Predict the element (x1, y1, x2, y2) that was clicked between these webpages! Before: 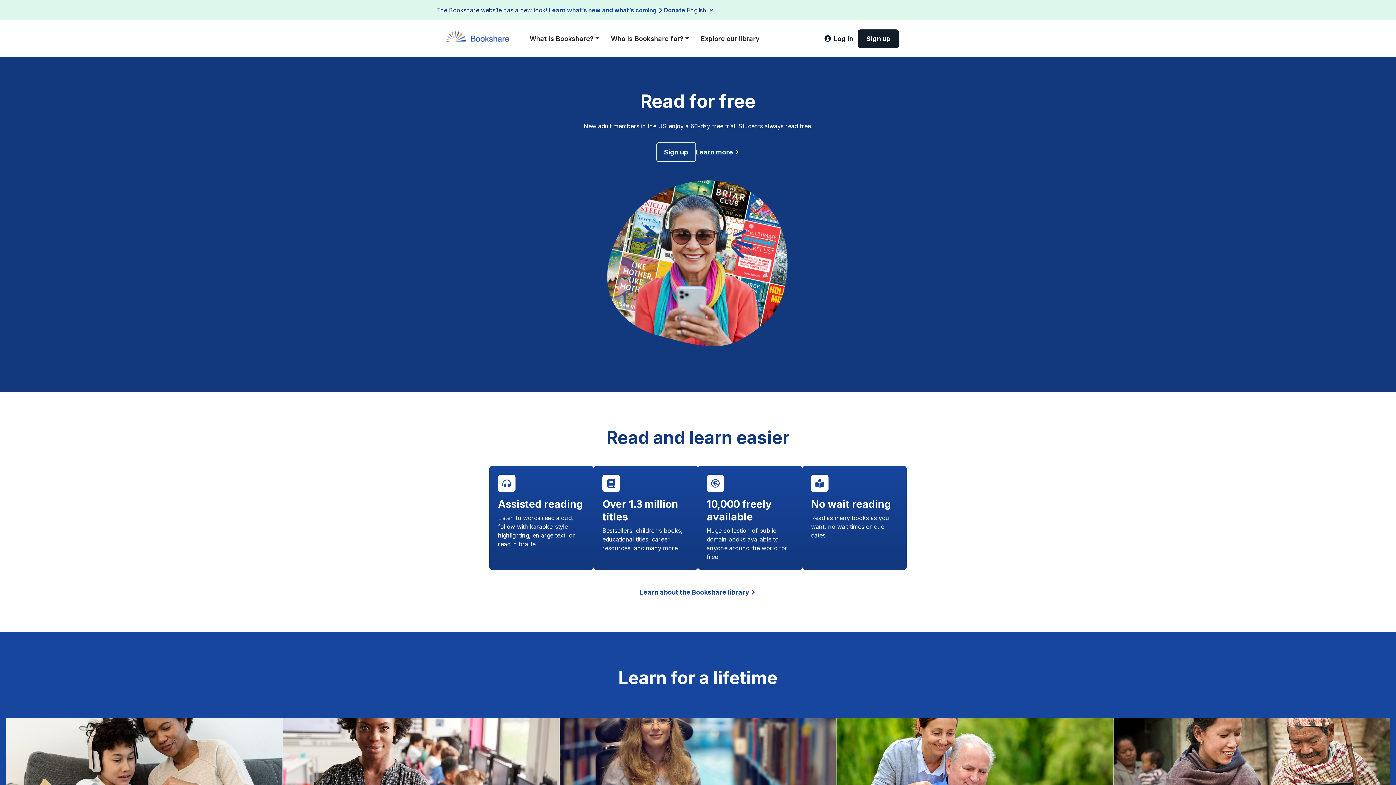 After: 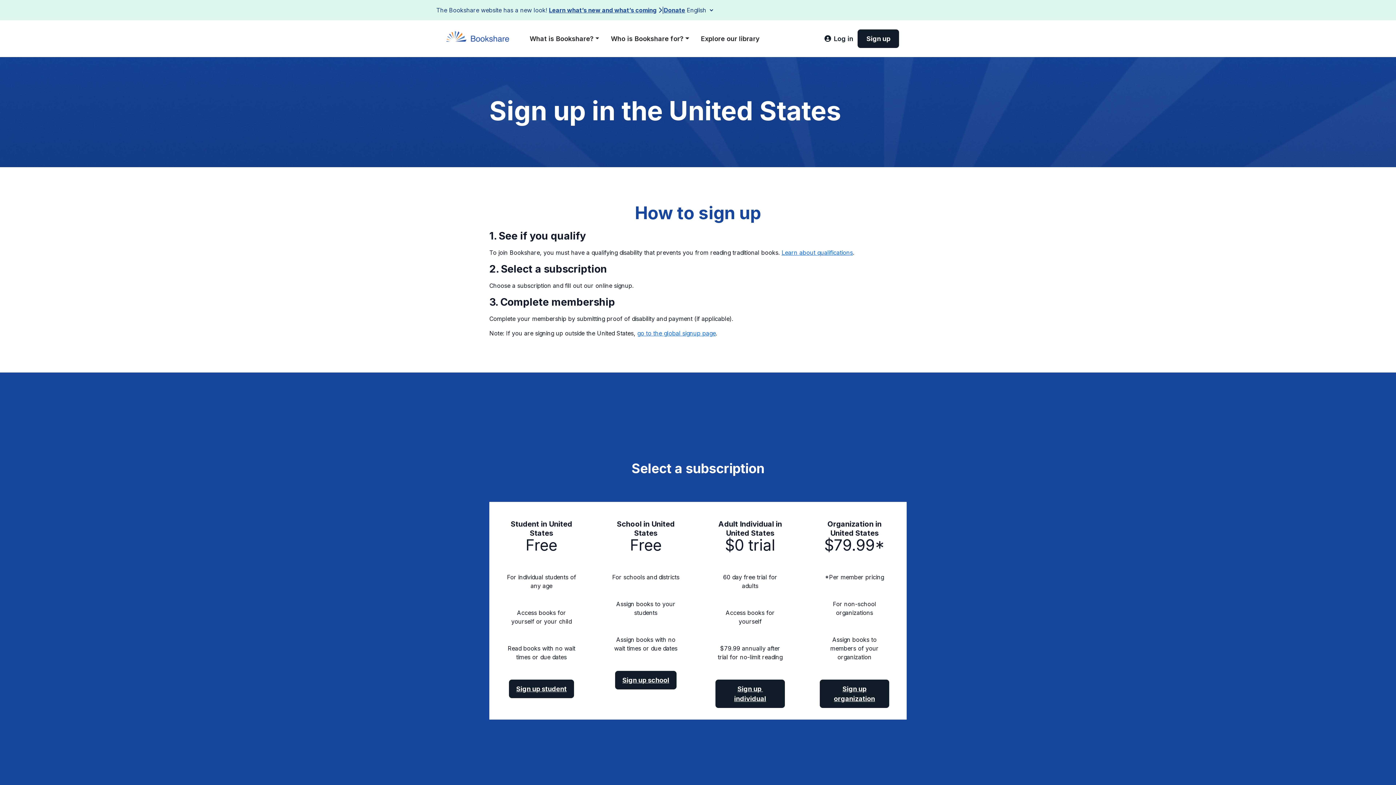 Action: label: Sign up bbox: (656, 142, 696, 162)